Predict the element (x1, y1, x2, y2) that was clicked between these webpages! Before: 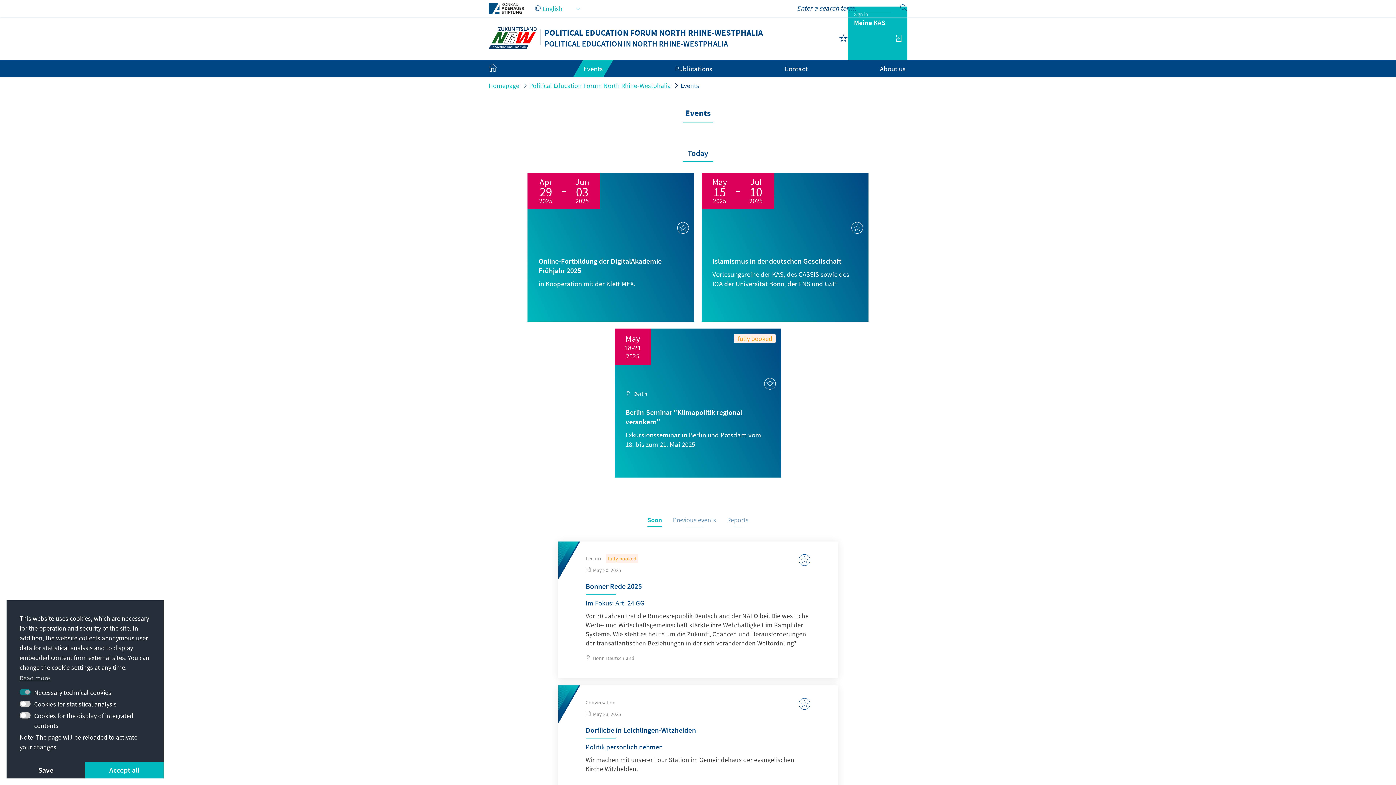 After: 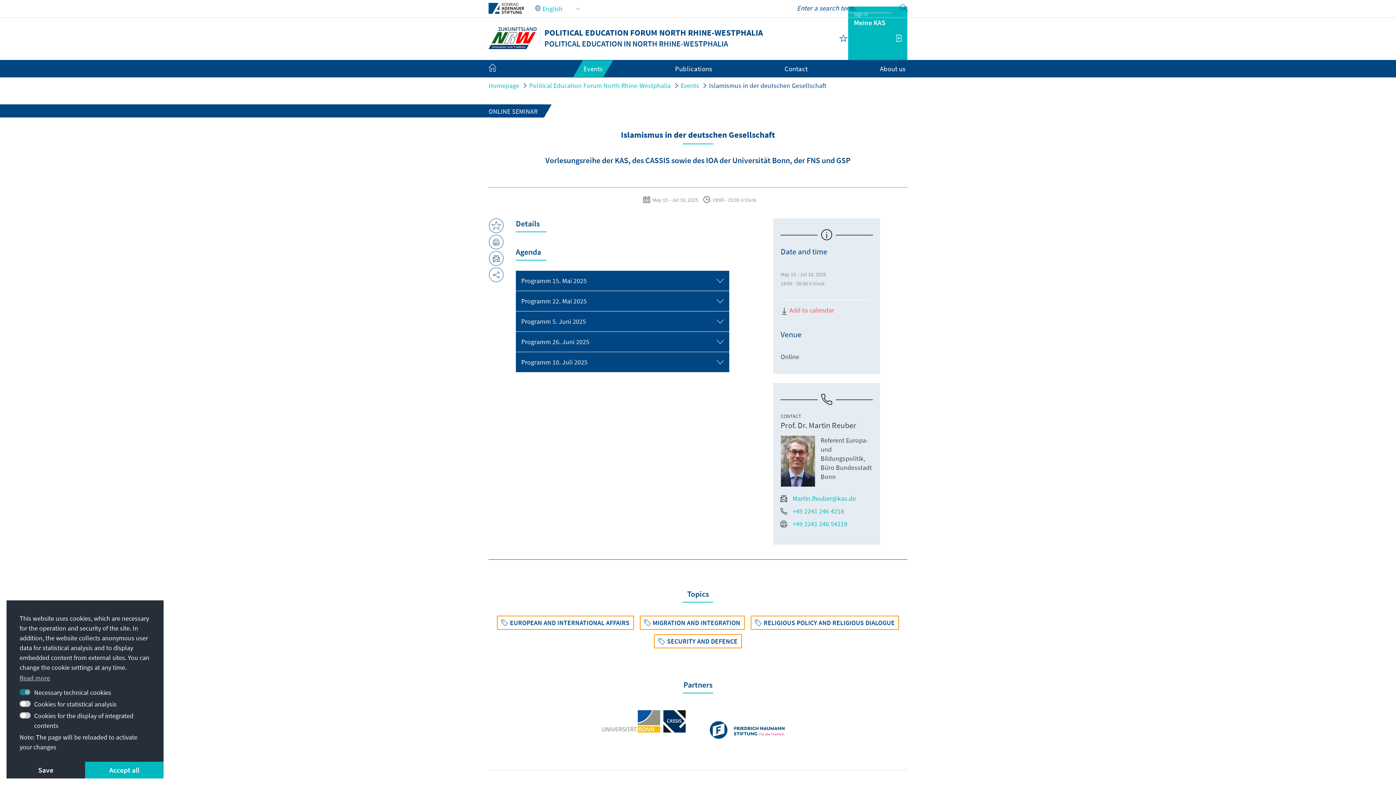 Action: bbox: (701, 172, 868, 321)